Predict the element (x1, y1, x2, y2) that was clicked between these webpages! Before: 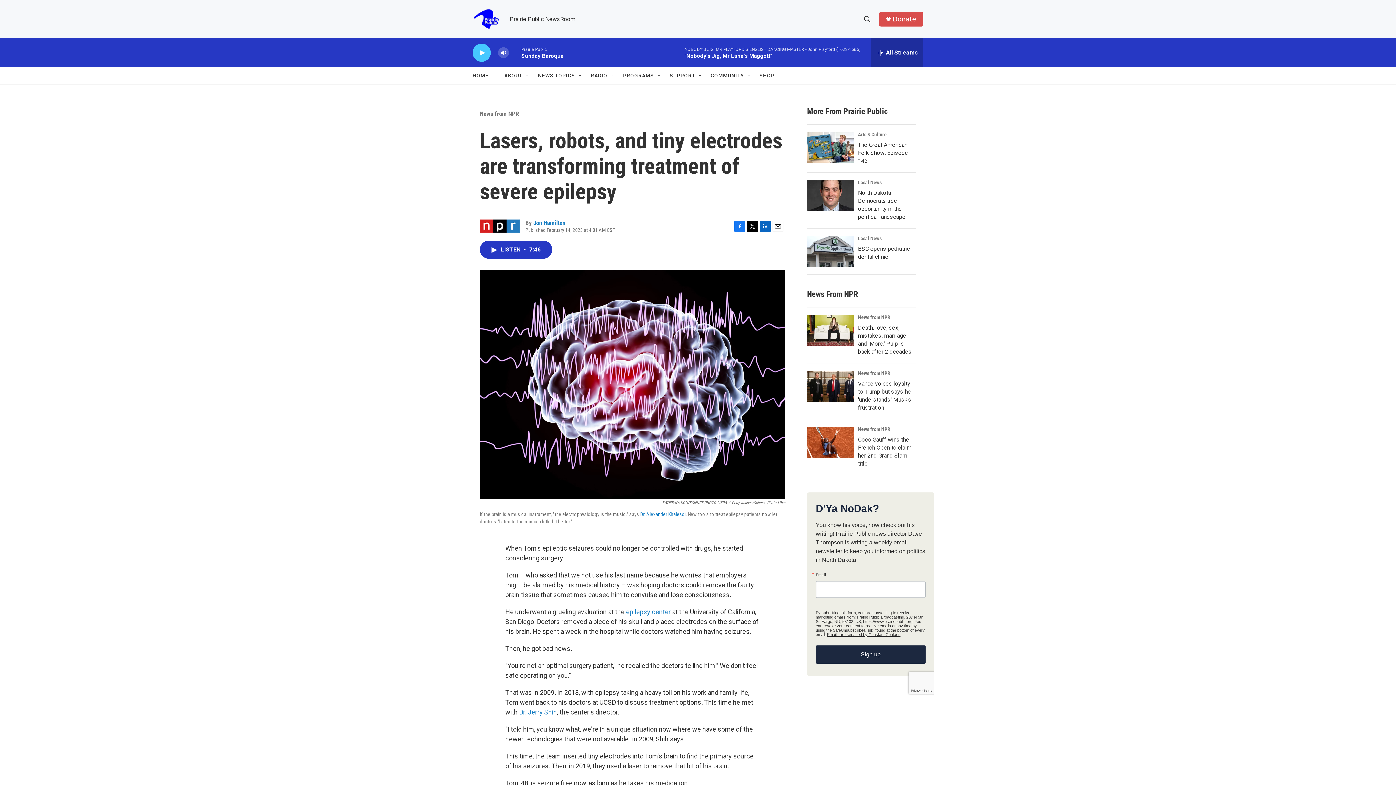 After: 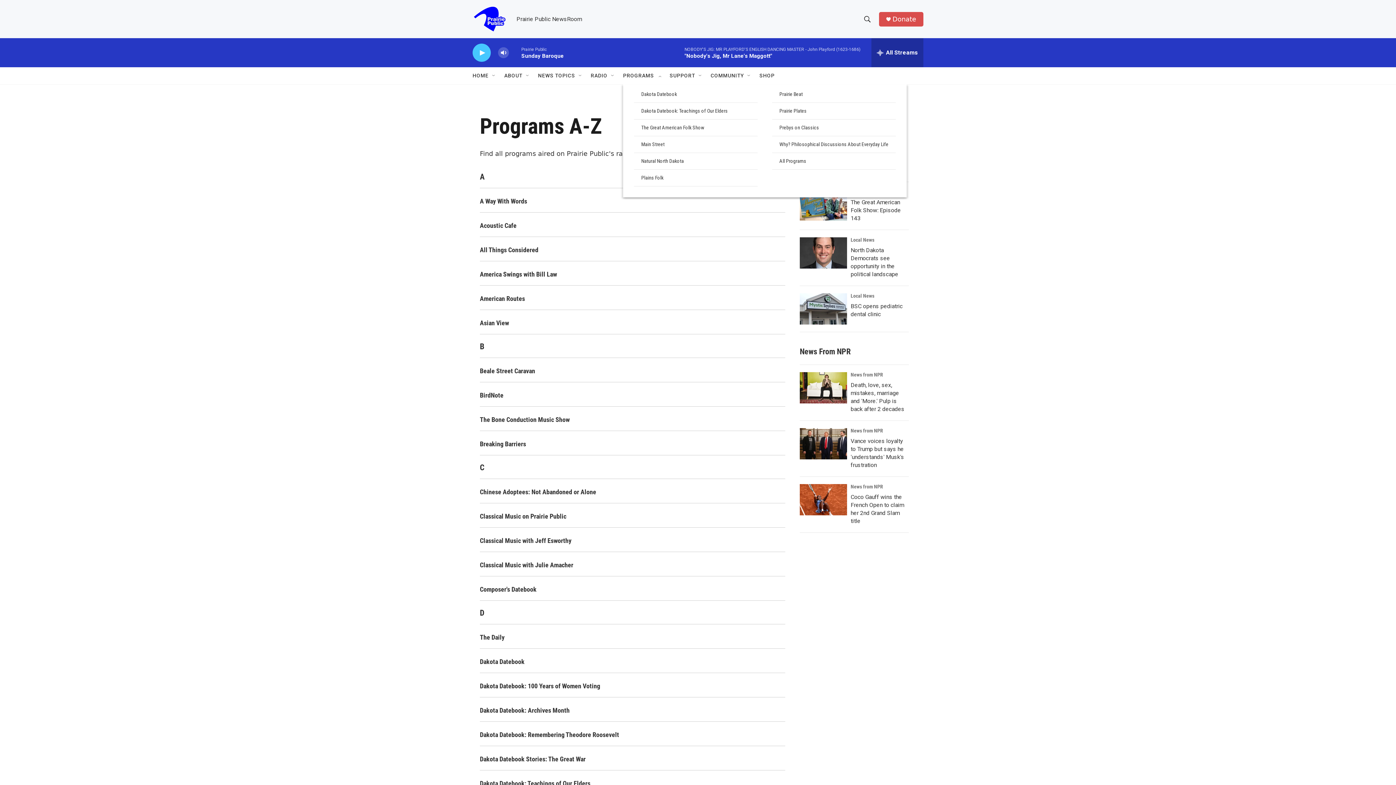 Action: bbox: (623, 67, 654, 84) label: PROGRAMS